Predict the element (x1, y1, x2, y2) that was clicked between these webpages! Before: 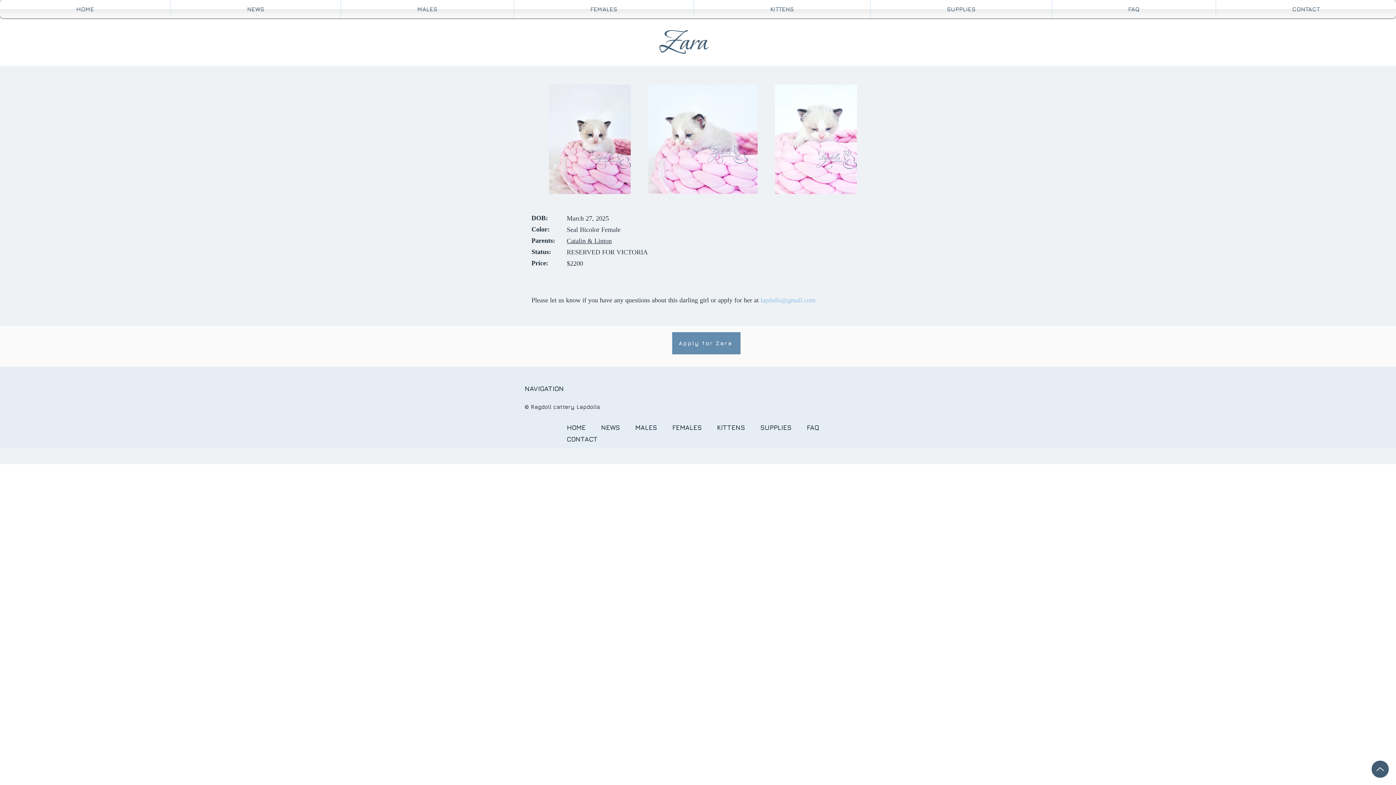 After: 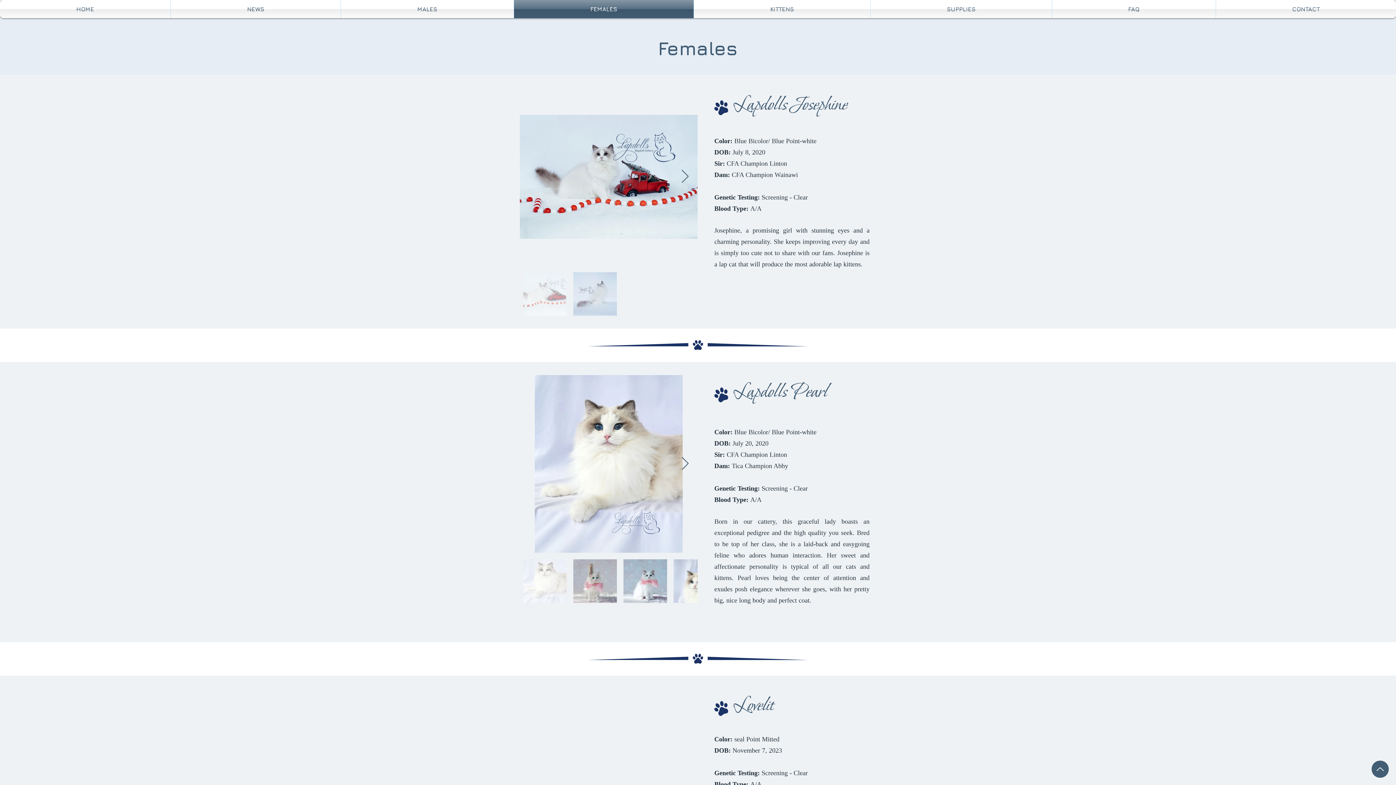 Action: bbox: (514, 0, 693, 18) label: FEMALES